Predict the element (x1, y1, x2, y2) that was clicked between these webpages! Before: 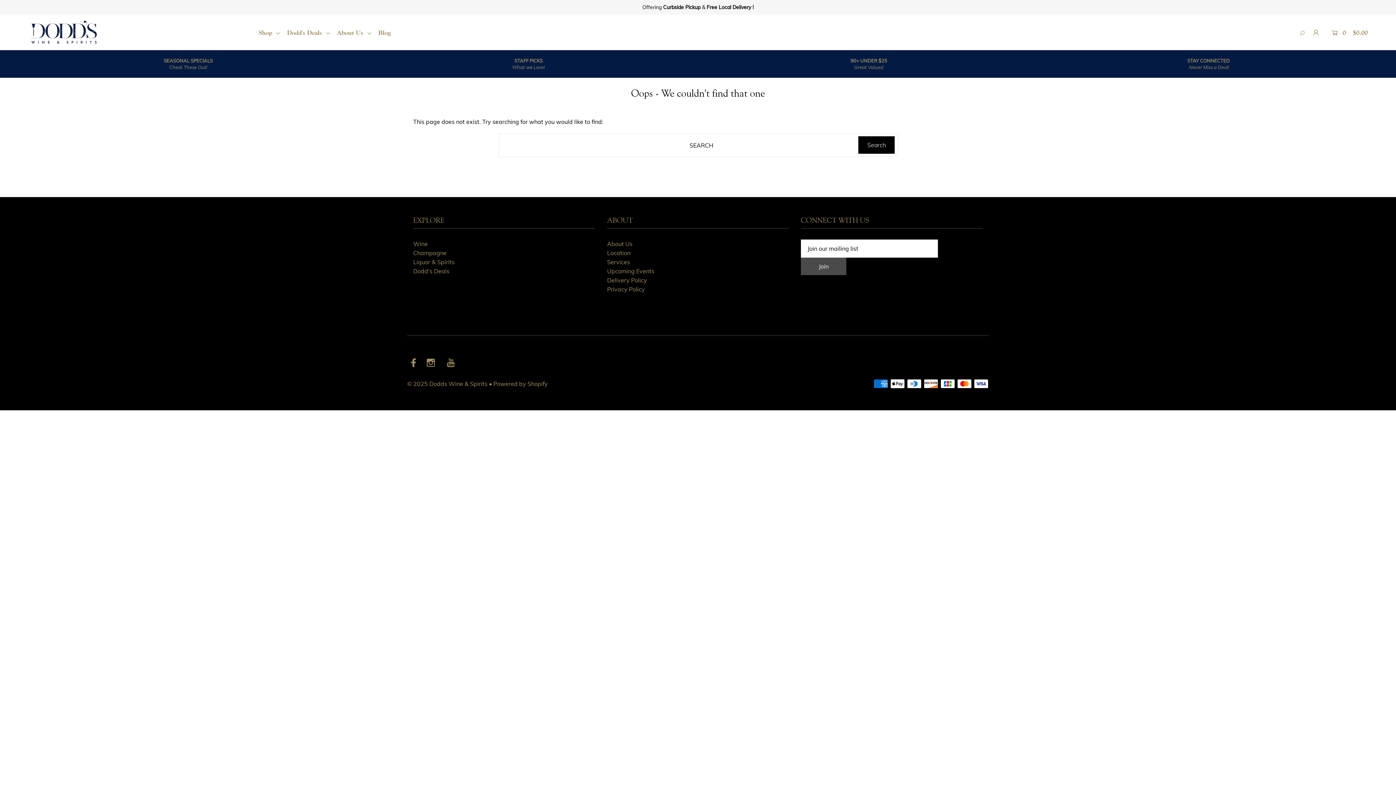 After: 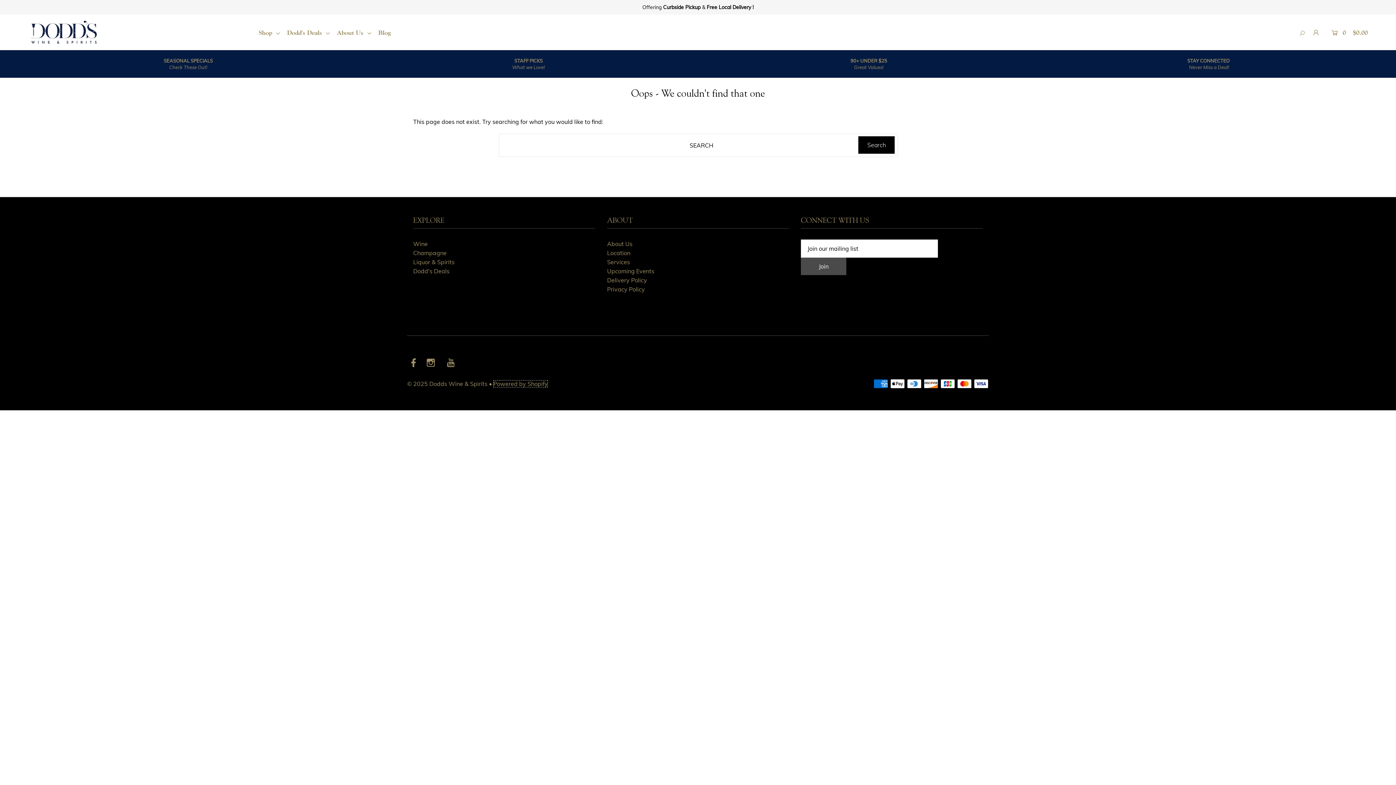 Action: label: Powered by Shopify bbox: (493, 380, 548, 387)